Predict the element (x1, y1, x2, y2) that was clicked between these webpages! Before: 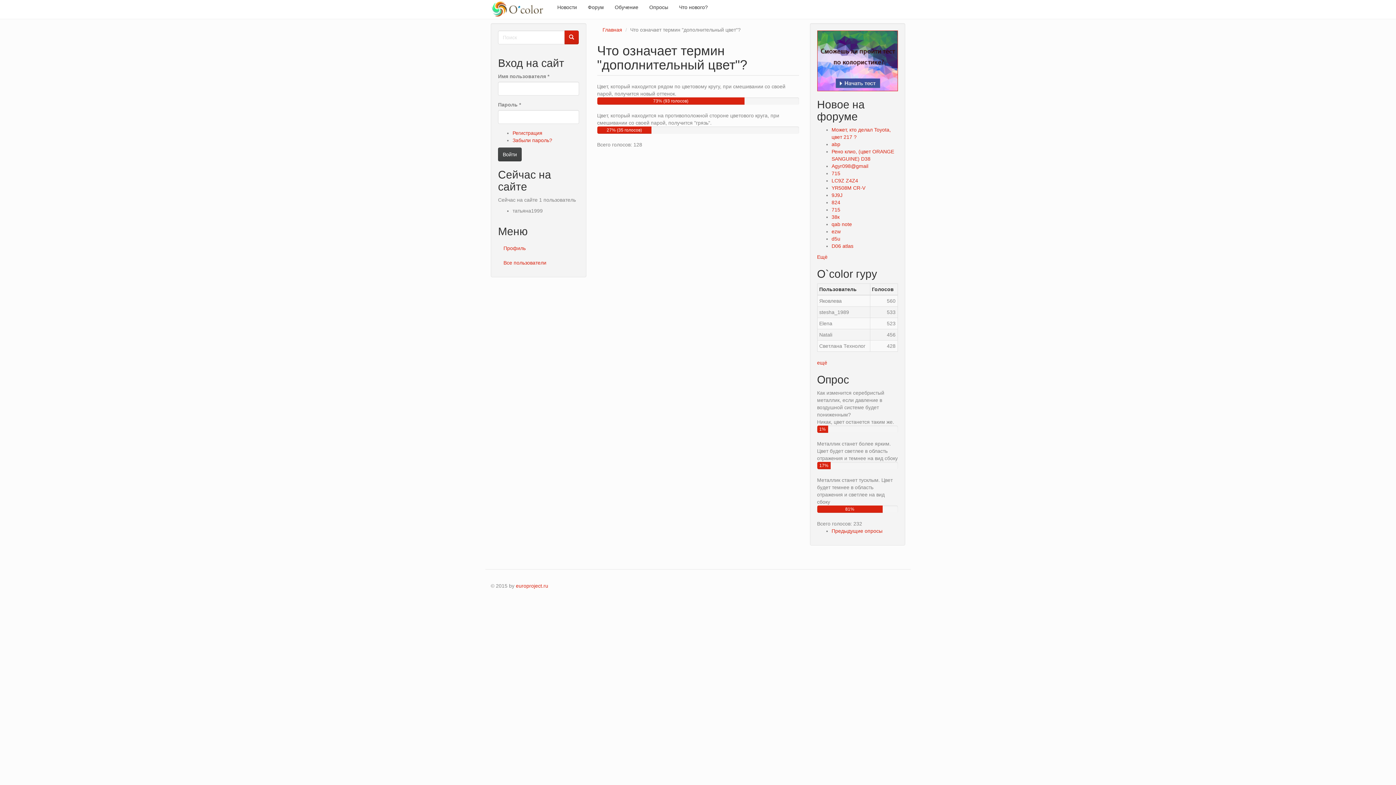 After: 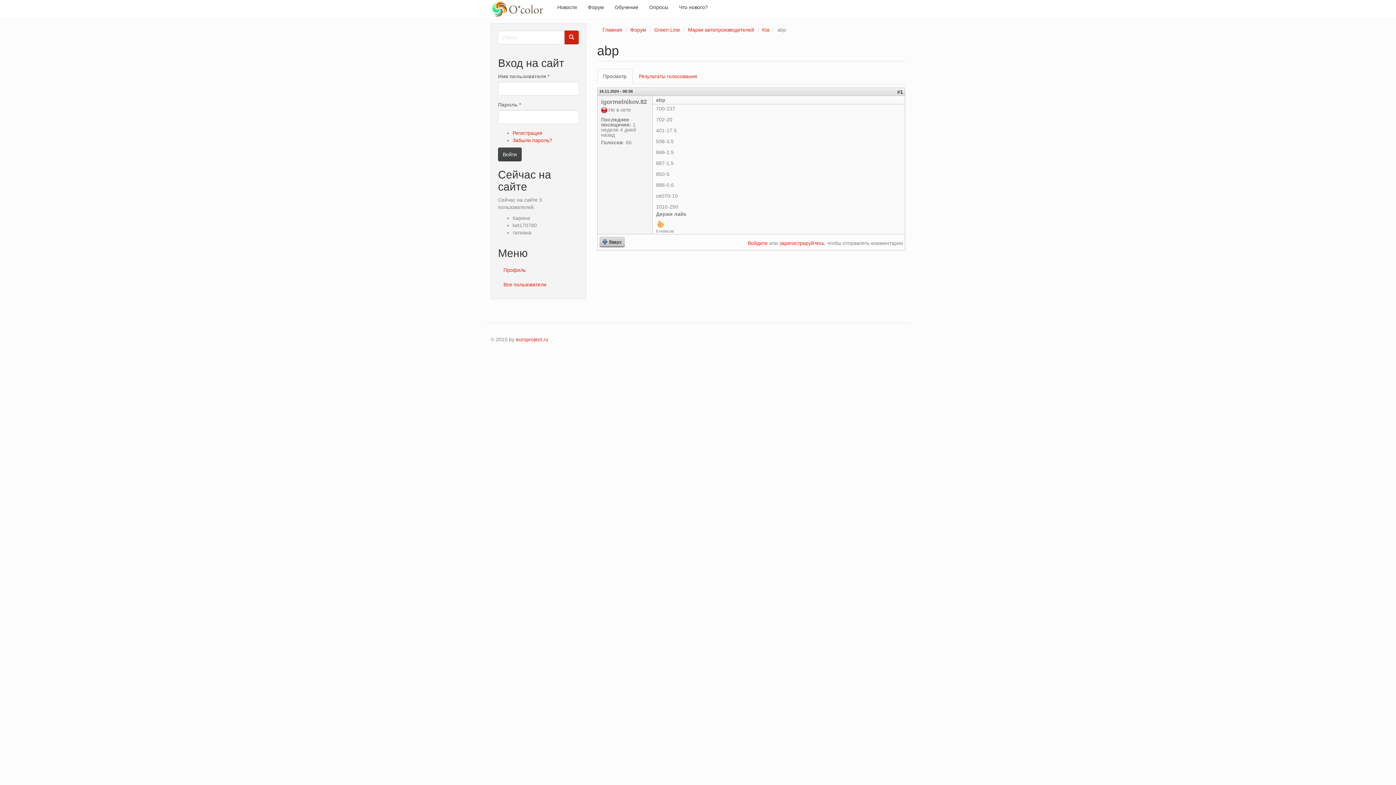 Action: bbox: (831, 141, 840, 147) label: abp